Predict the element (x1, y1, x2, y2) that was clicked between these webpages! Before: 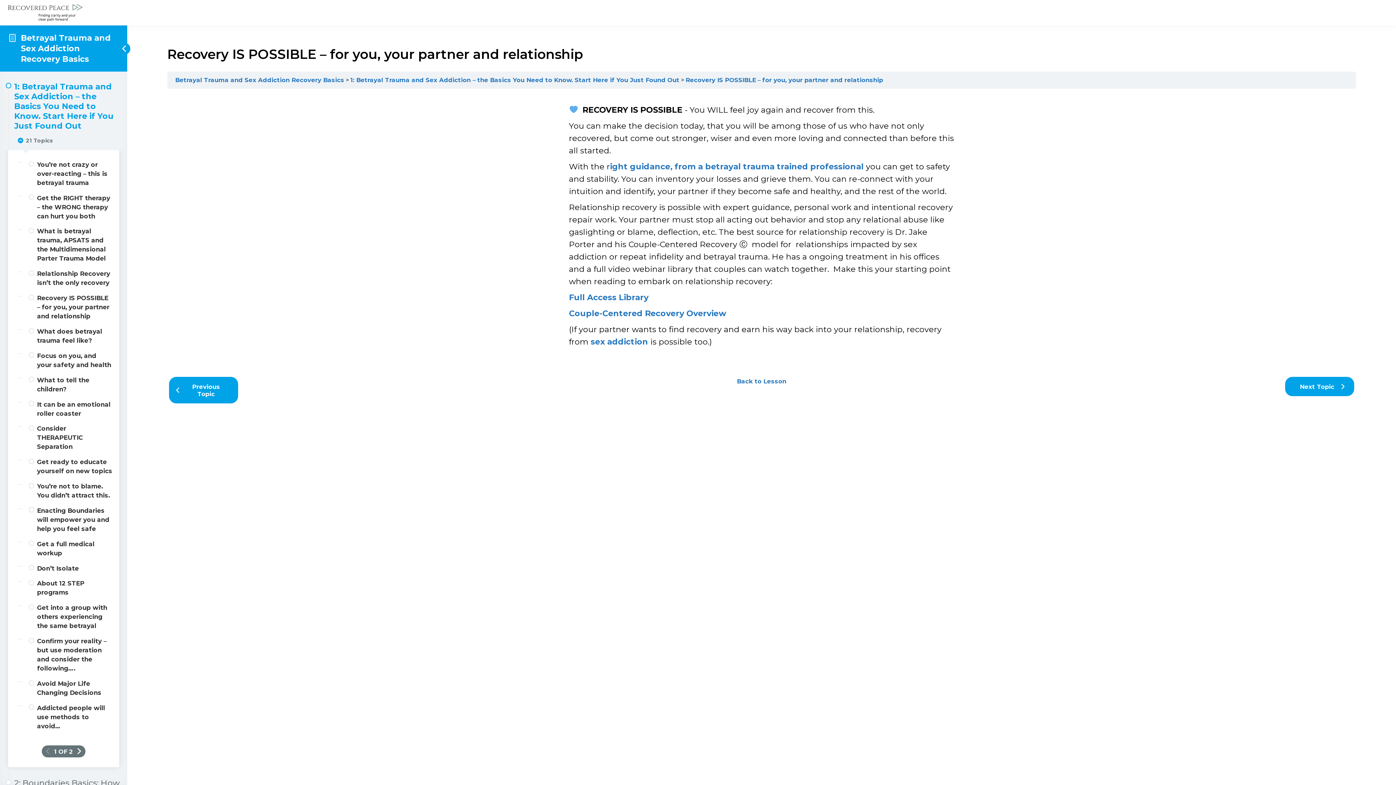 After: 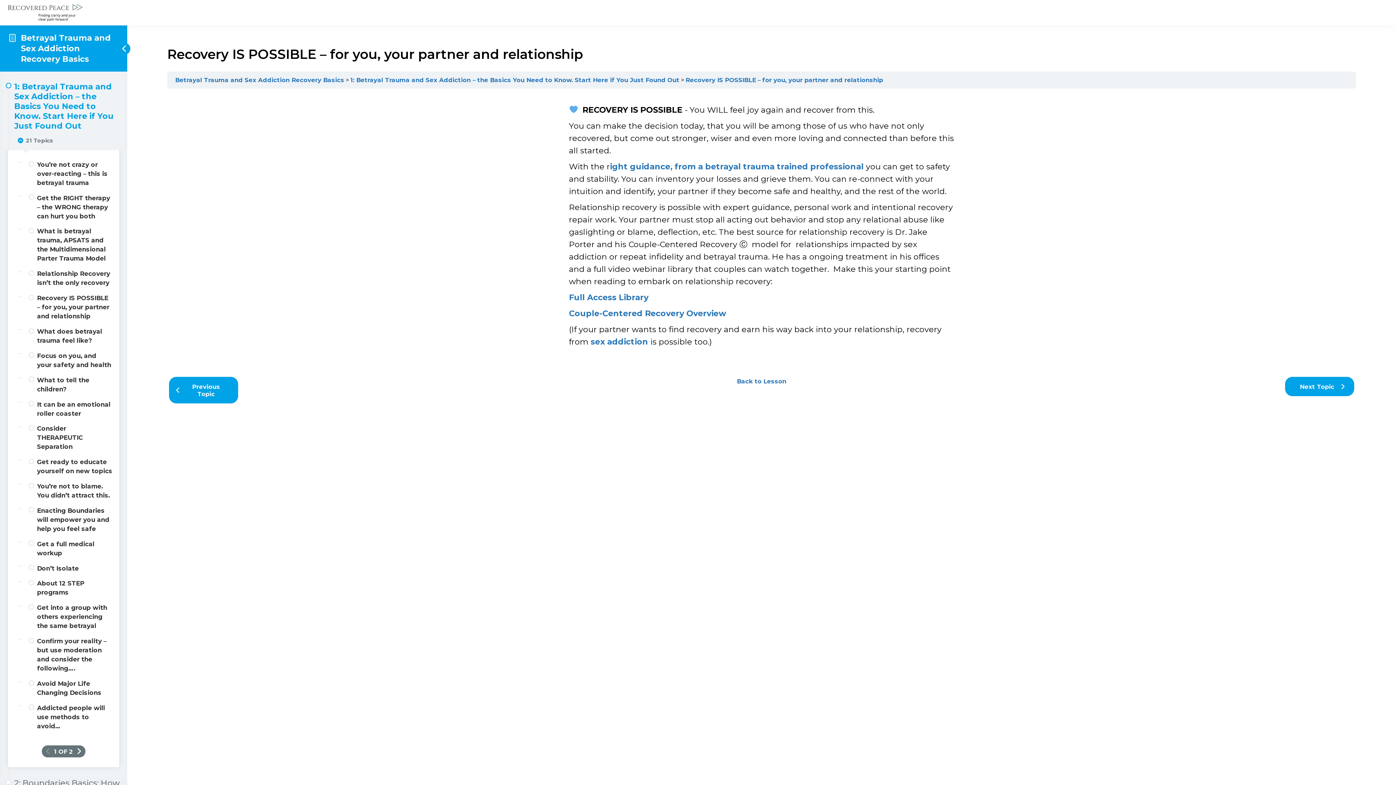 Action: label: Recovery IS POSSIBLE – for you, your partner and relationship bbox: (685, 76, 883, 83)